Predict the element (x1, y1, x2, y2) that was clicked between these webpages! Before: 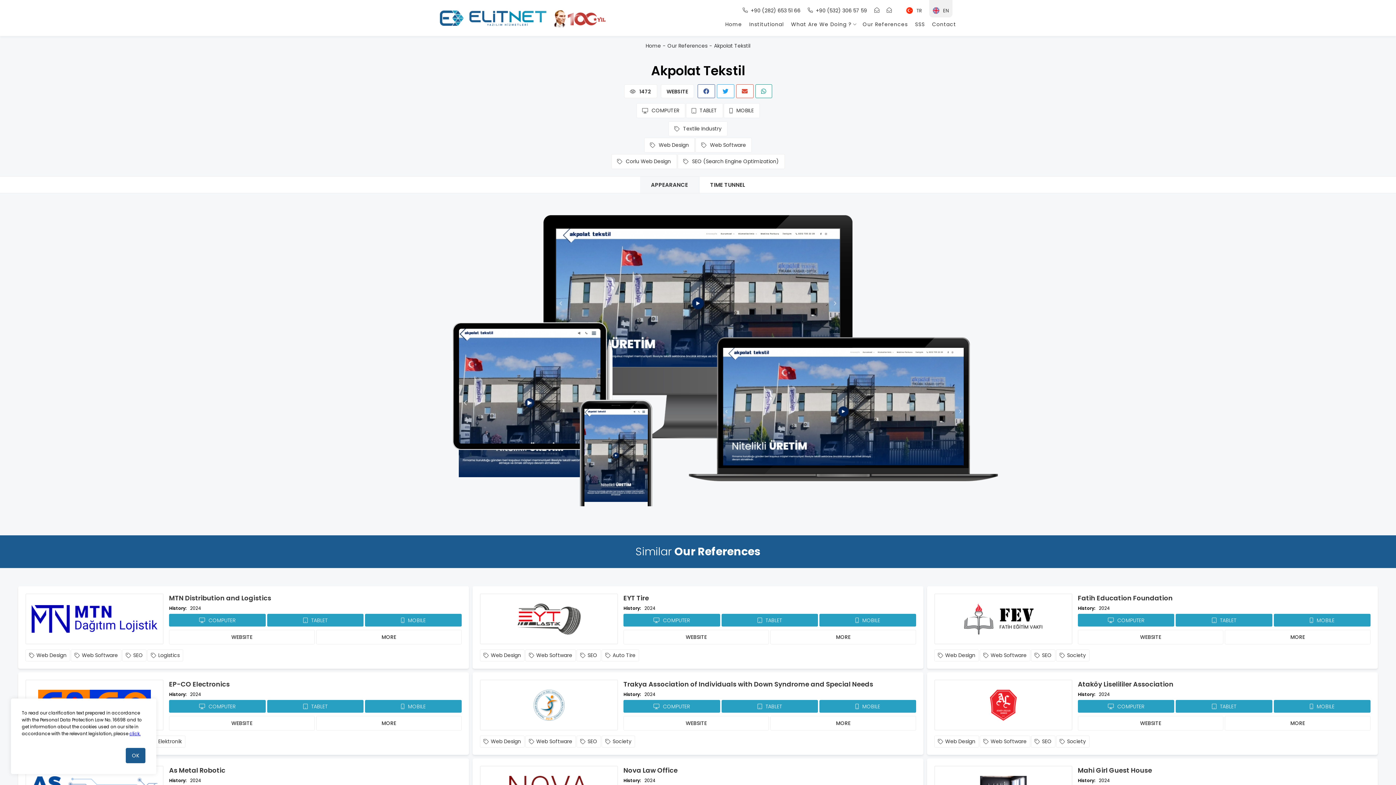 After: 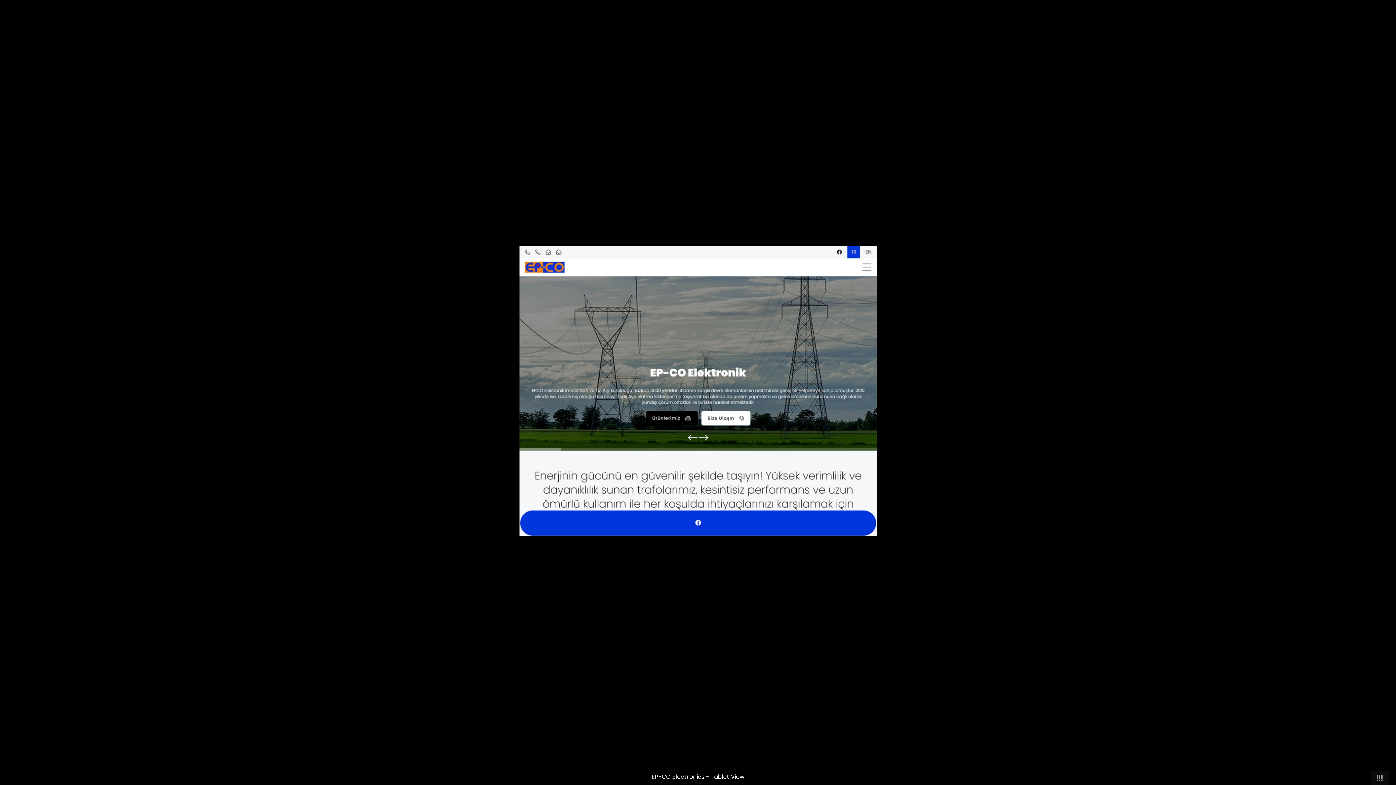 Action: bbox: (267, 700, 363, 713) label: TABLET